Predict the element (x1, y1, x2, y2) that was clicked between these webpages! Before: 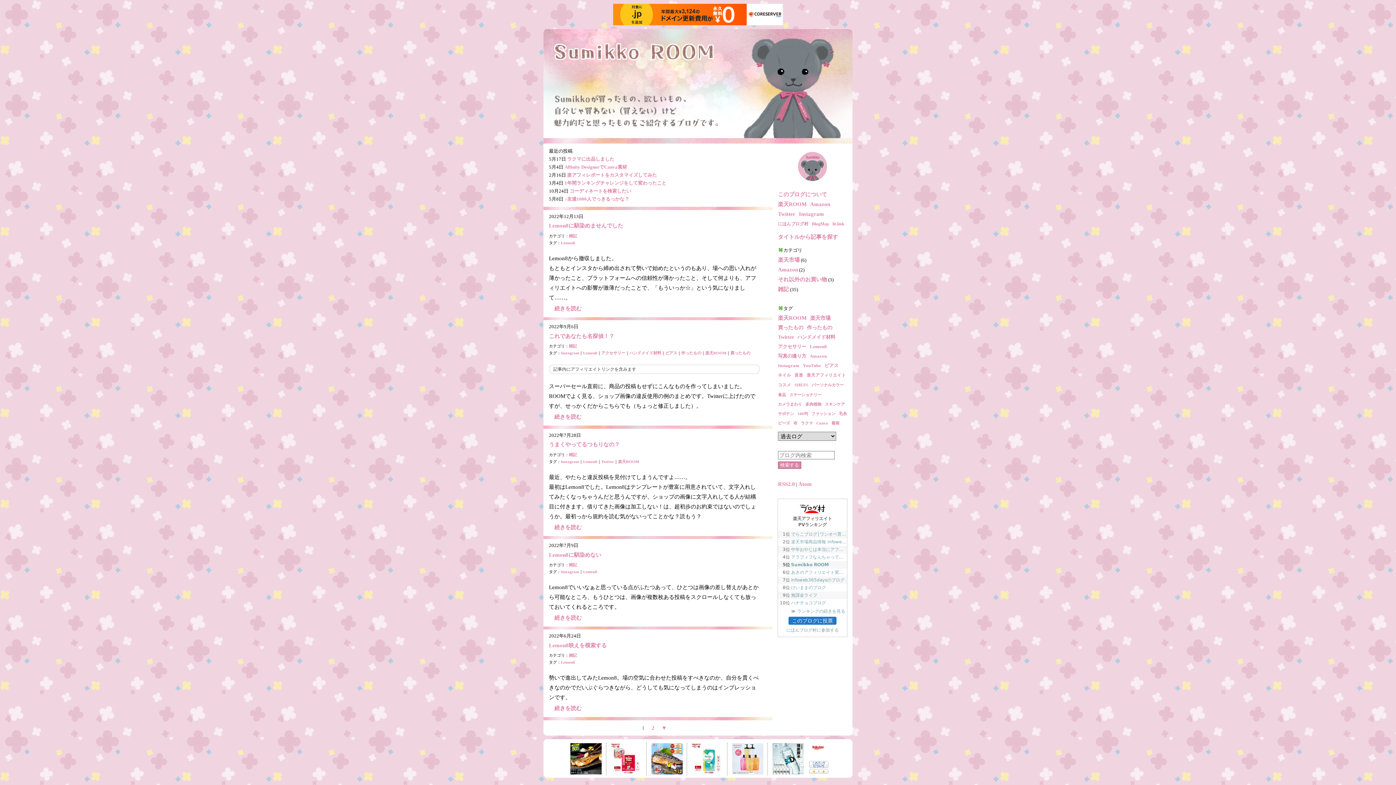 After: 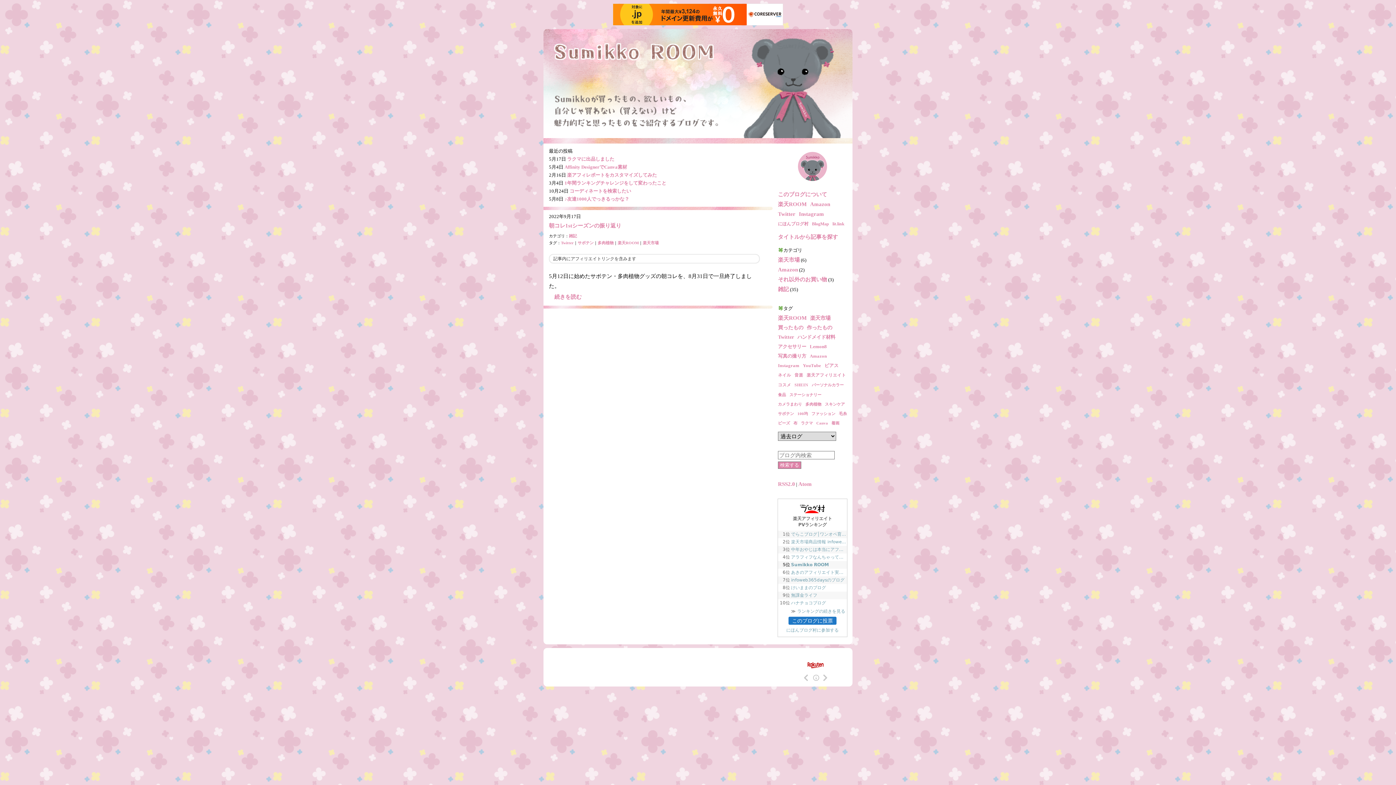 Action: label: 多肉植物 (1個の項目) bbox: (805, 402, 821, 406)